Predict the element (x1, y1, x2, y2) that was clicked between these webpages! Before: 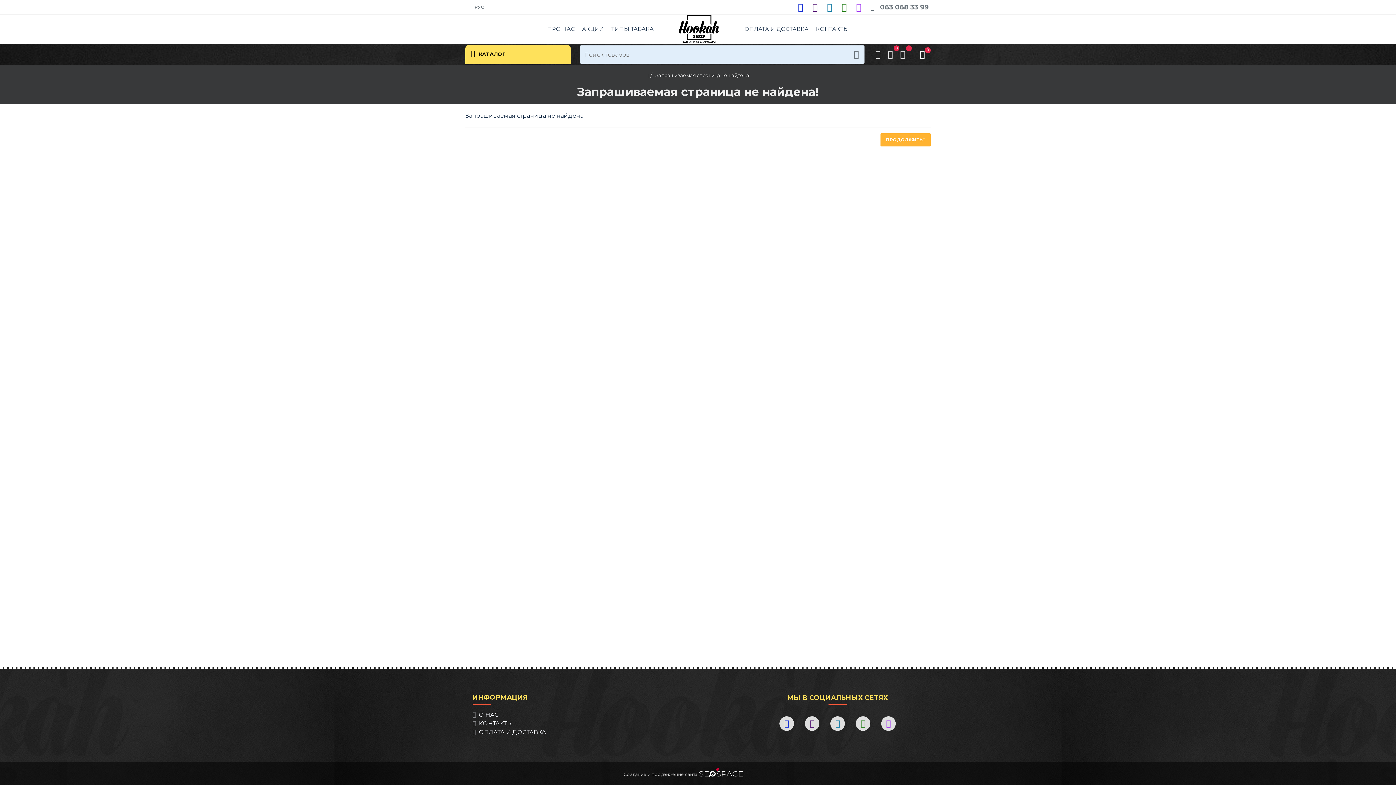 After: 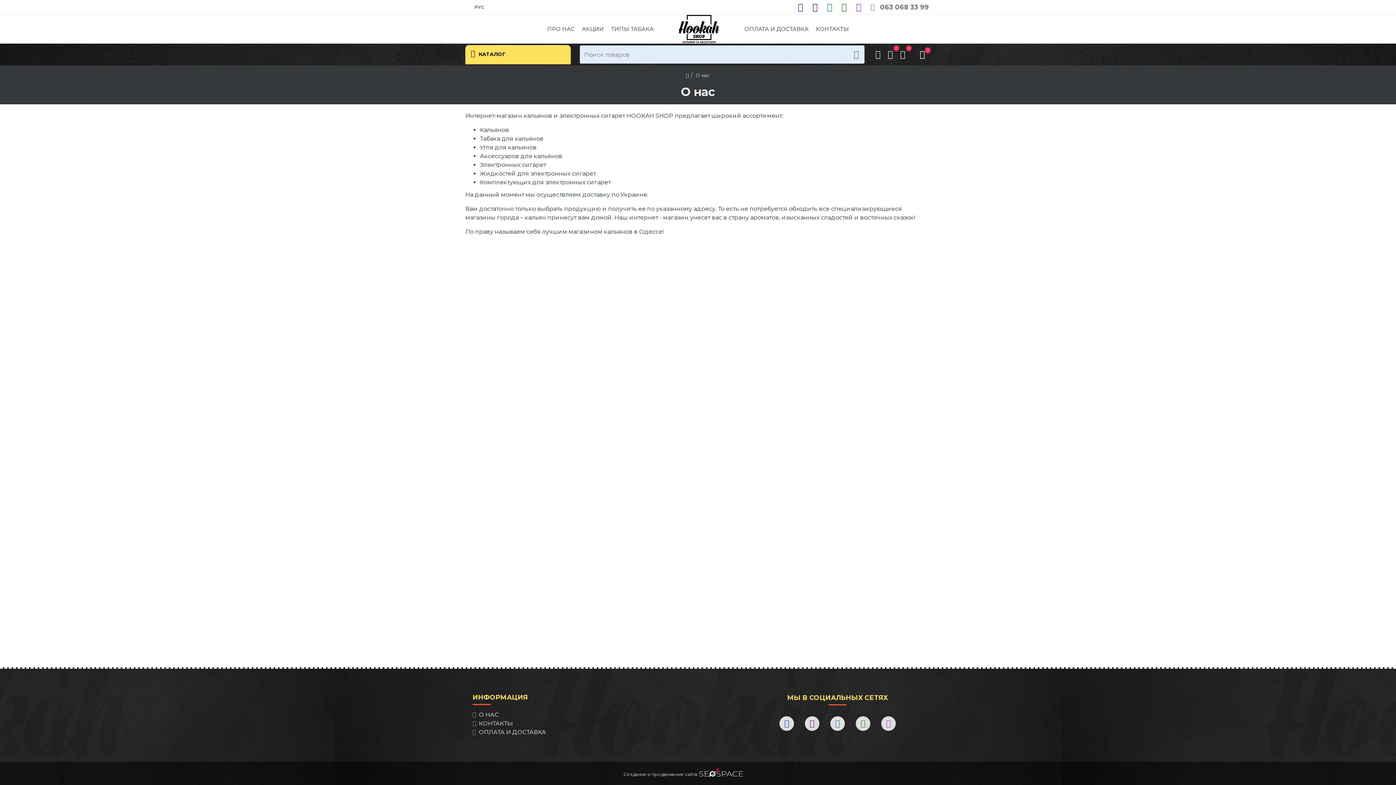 Action: bbox: (545, 23, 576, 34) label: ПРО НАС